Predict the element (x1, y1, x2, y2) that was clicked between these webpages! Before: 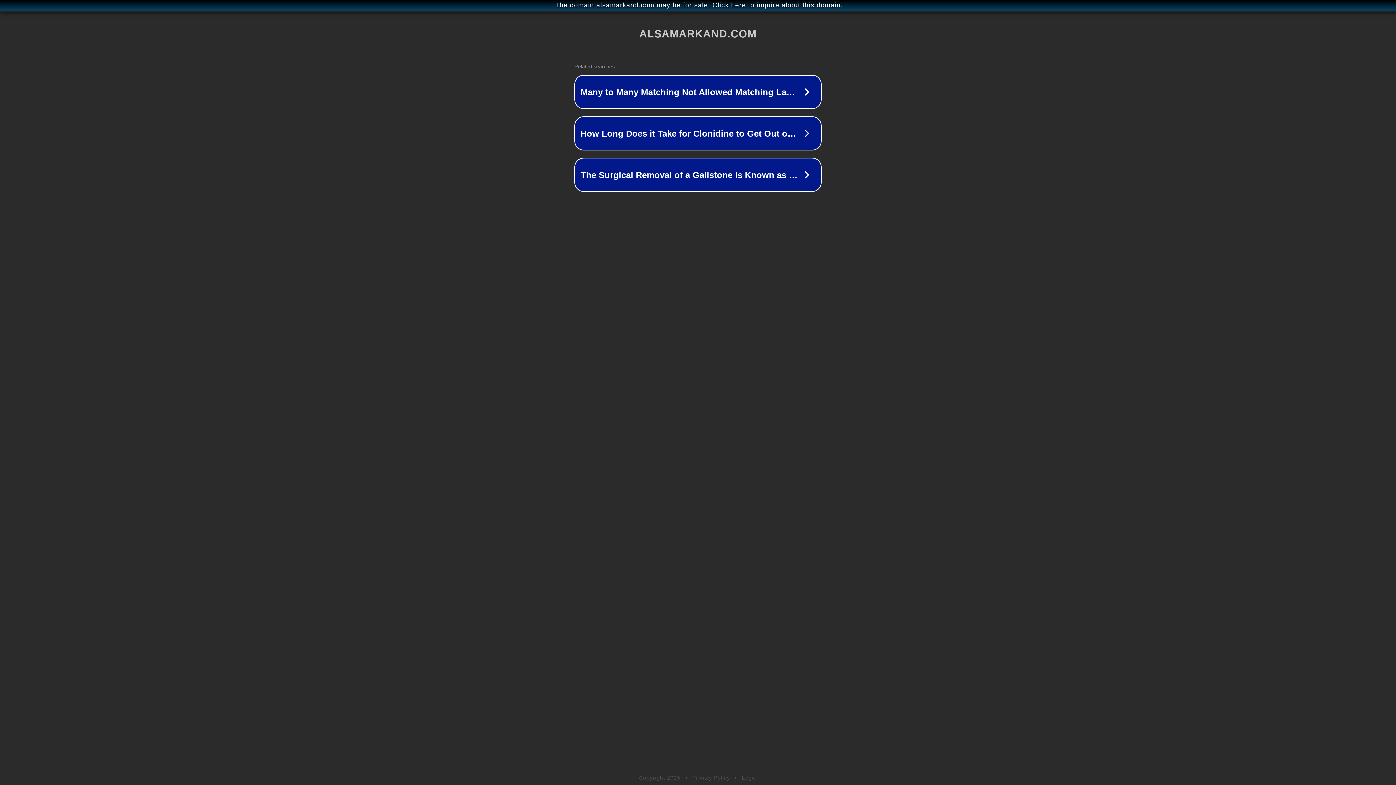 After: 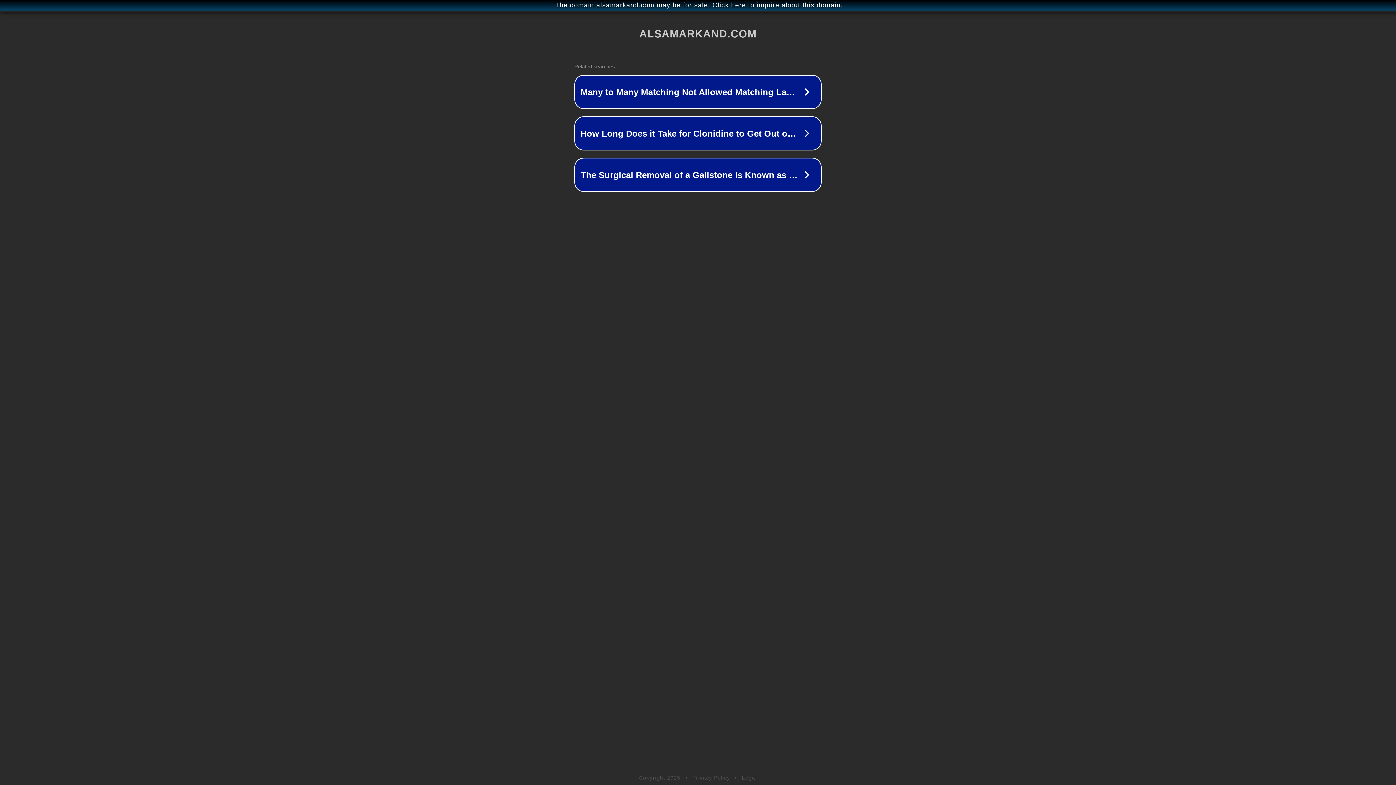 Action: bbox: (742, 775, 757, 781) label: Legal